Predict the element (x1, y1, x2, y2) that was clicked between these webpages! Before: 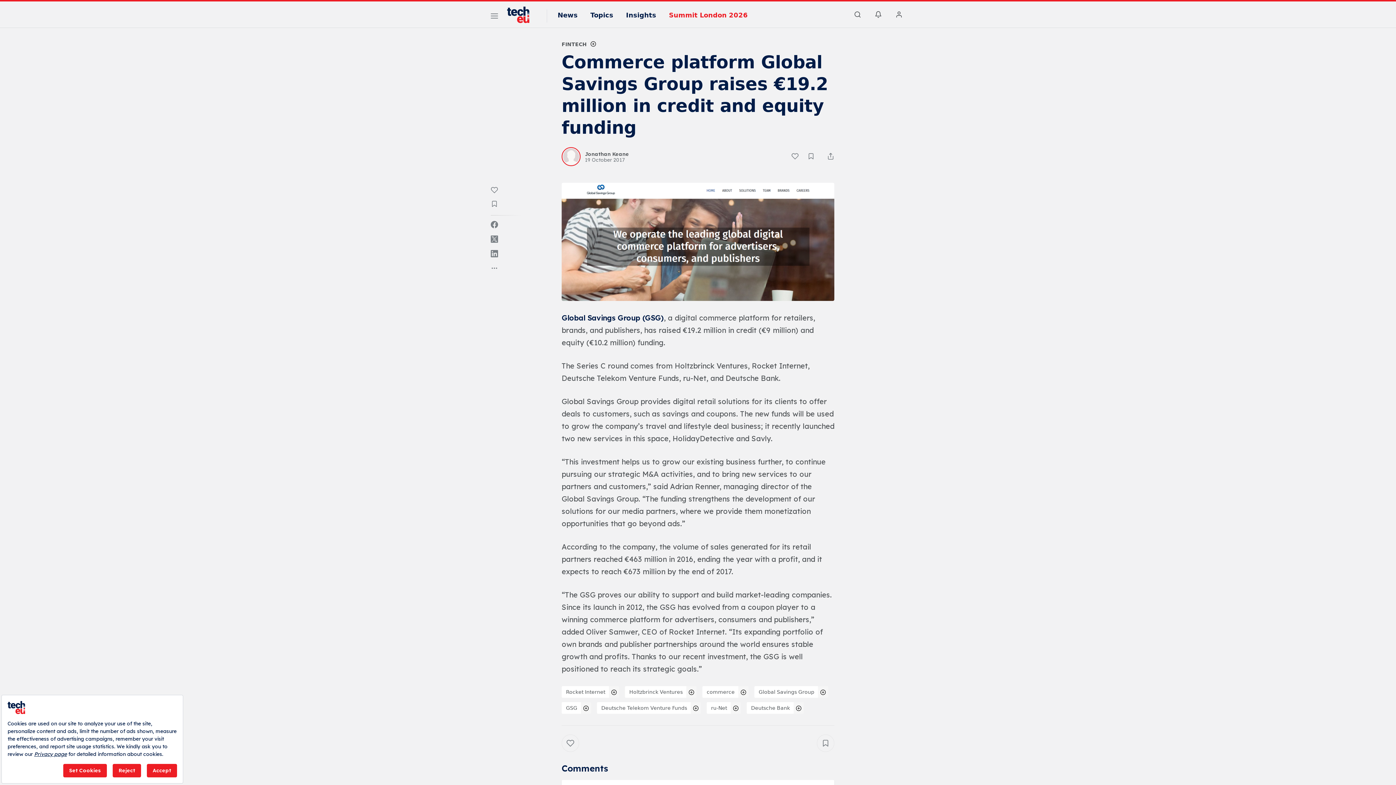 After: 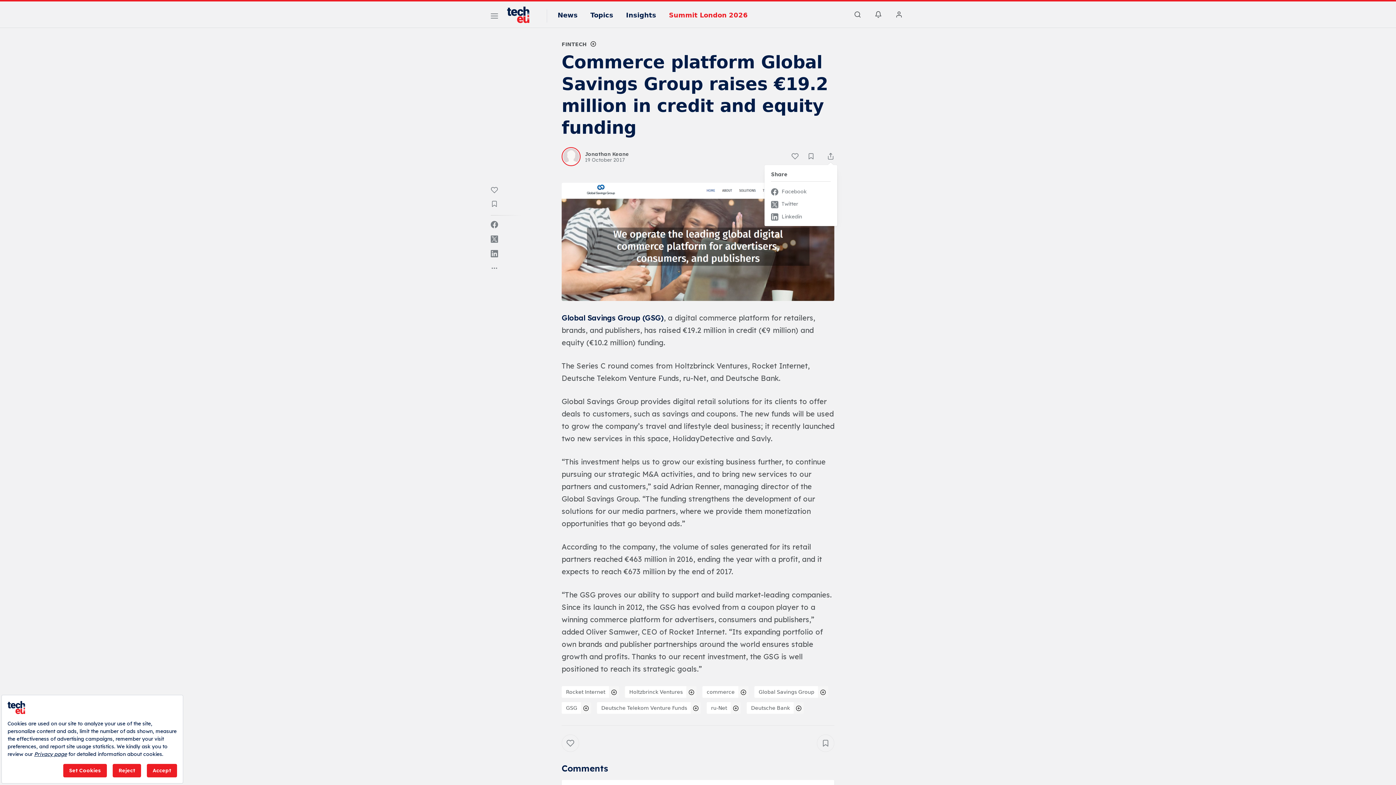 Action: bbox: (827, 152, 834, 160)